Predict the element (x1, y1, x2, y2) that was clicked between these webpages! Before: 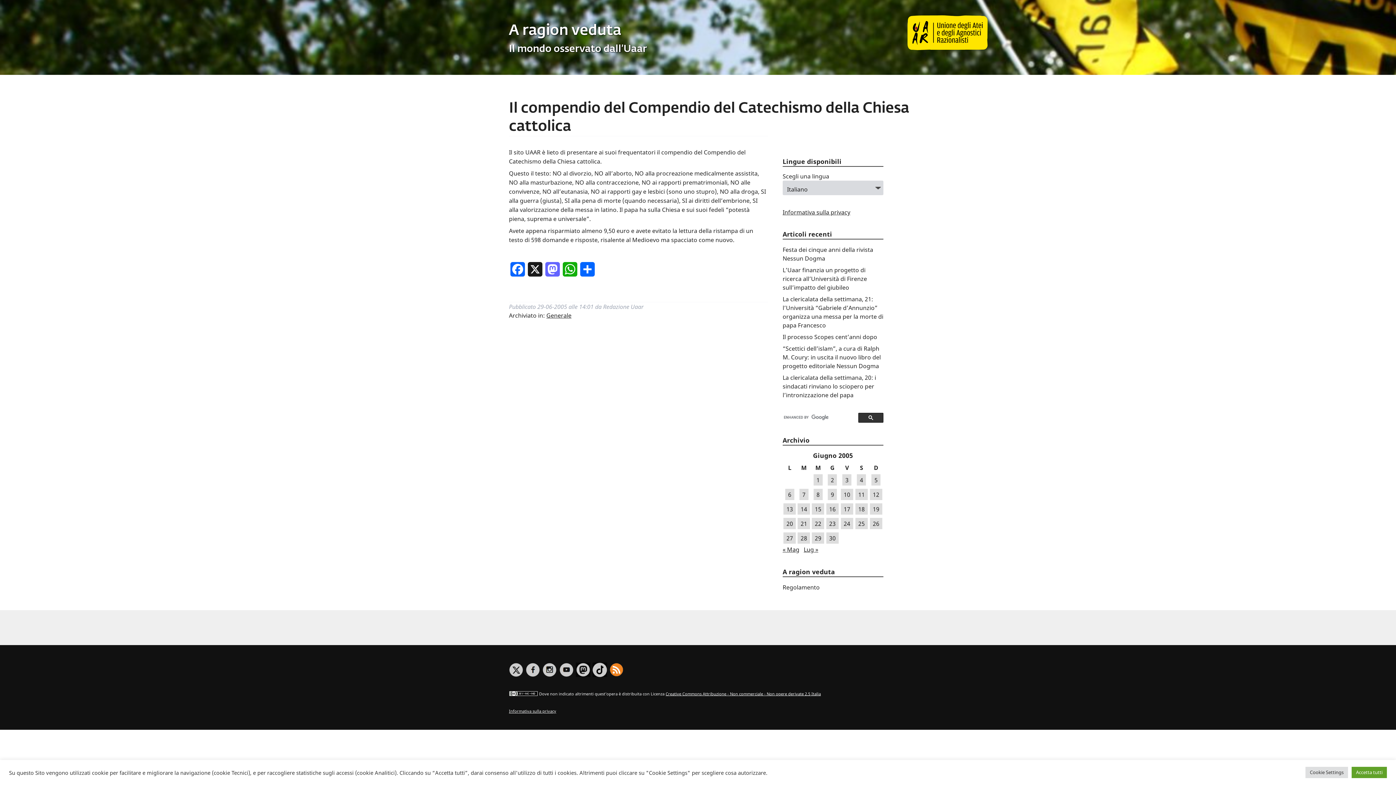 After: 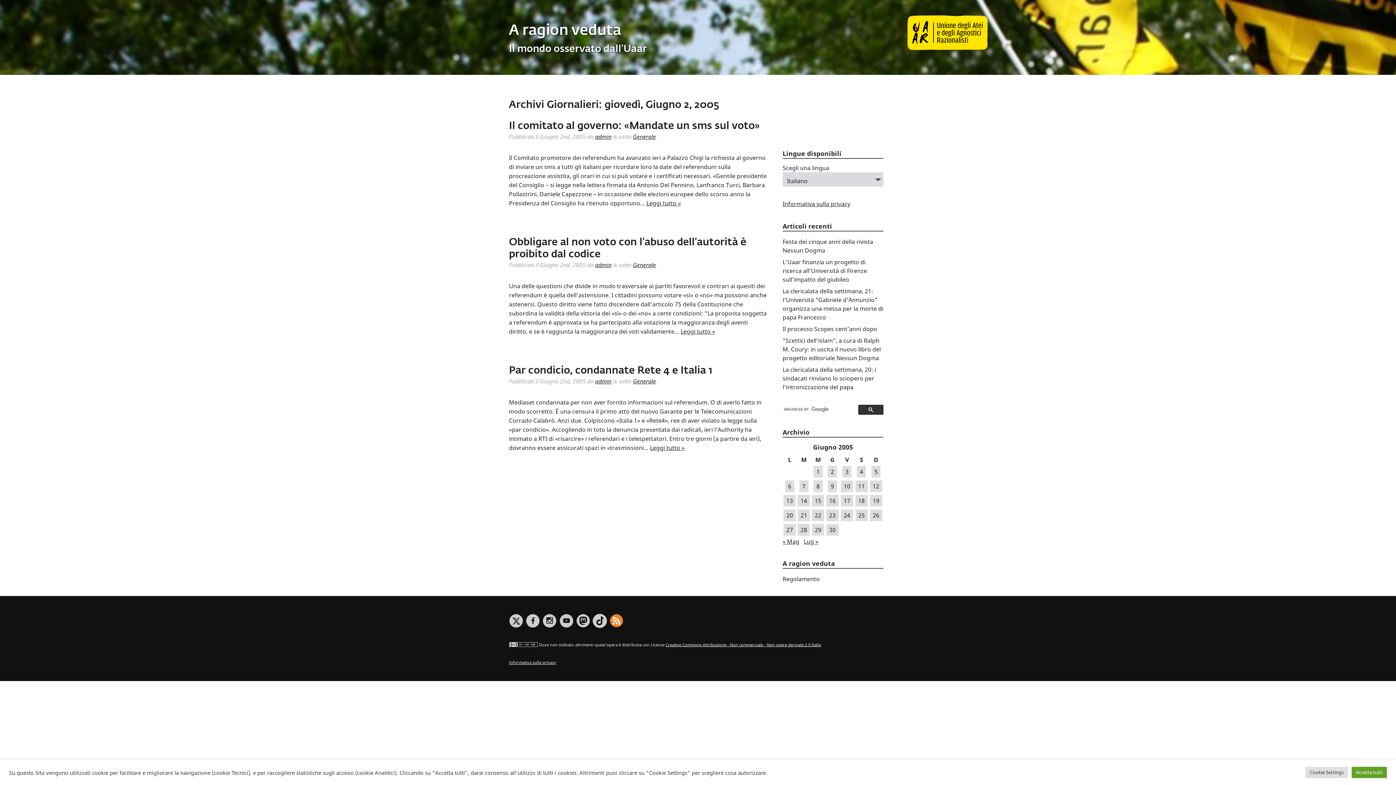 Action: label: Articoli pubblicati in 2 June 2005 bbox: (828, 474, 837, 485)